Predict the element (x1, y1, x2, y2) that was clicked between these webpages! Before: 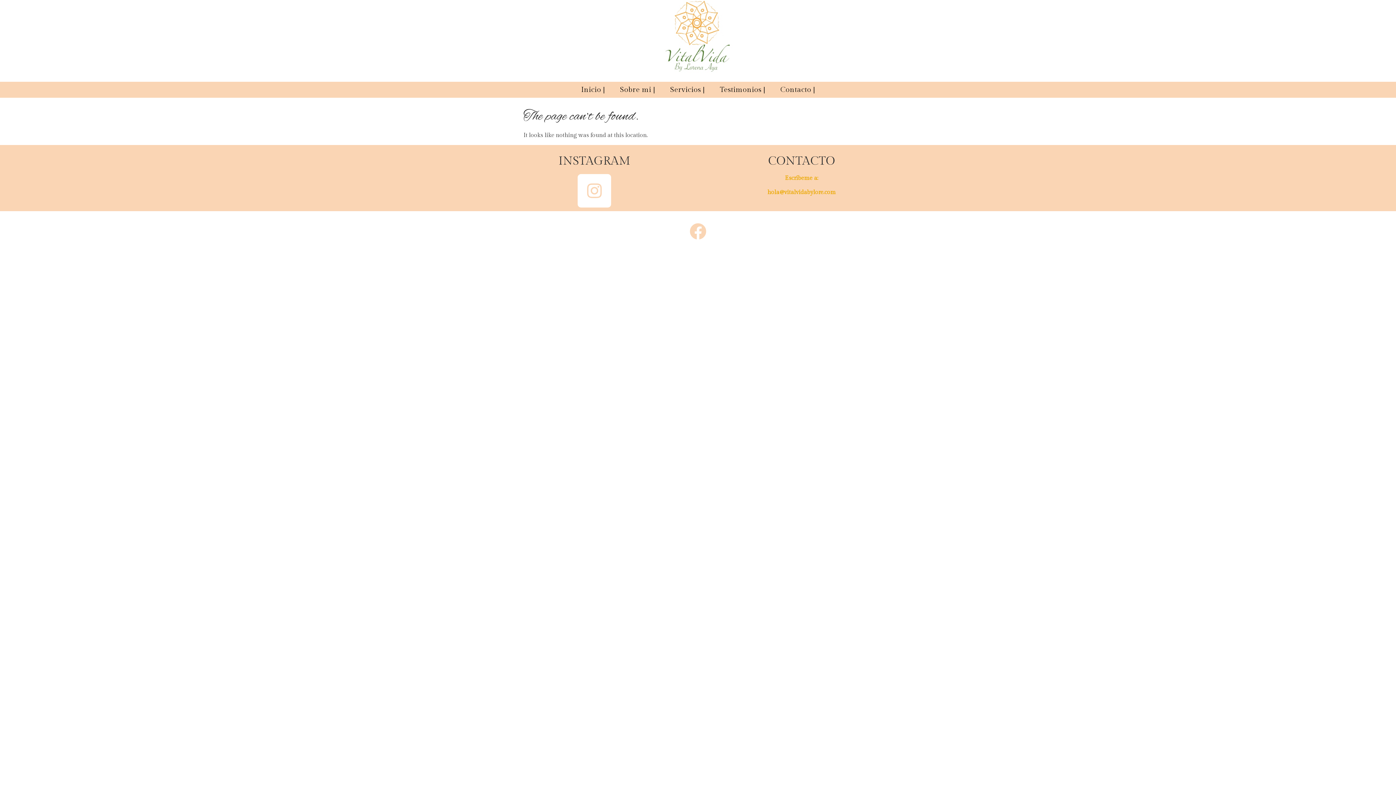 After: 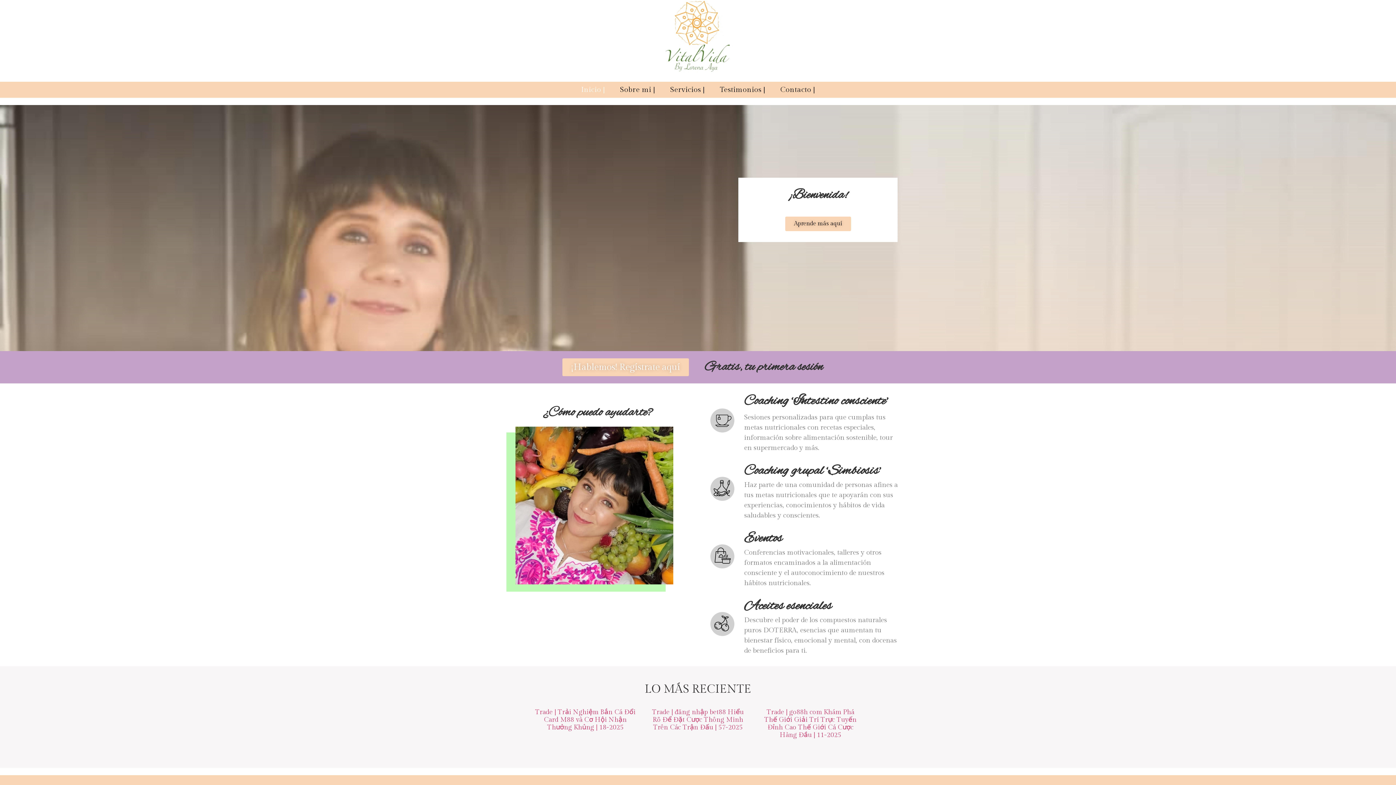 Action: bbox: (634, 0, 761, 74)